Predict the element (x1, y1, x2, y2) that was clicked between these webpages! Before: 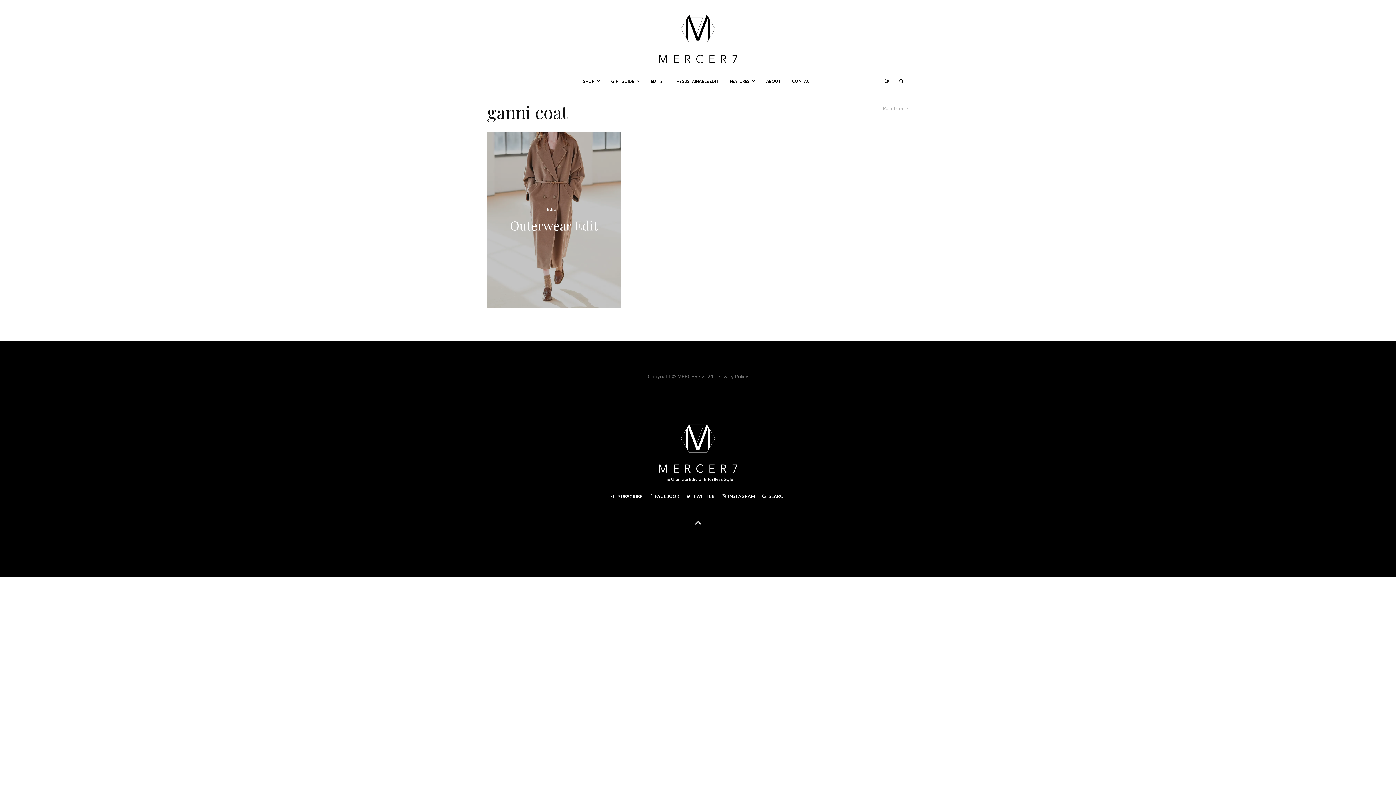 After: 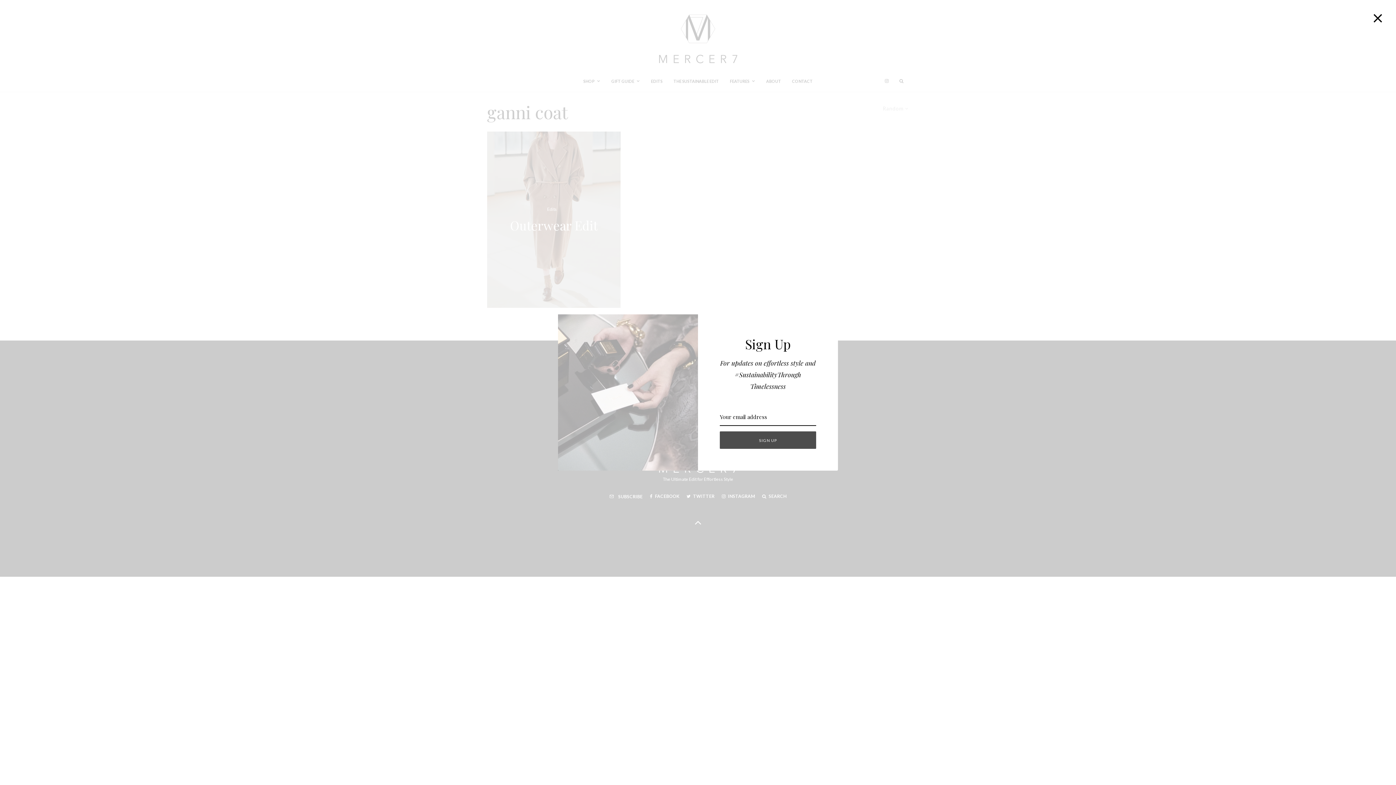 Action: label: SUBSCRIBE bbox: (606, 493, 646, 500)